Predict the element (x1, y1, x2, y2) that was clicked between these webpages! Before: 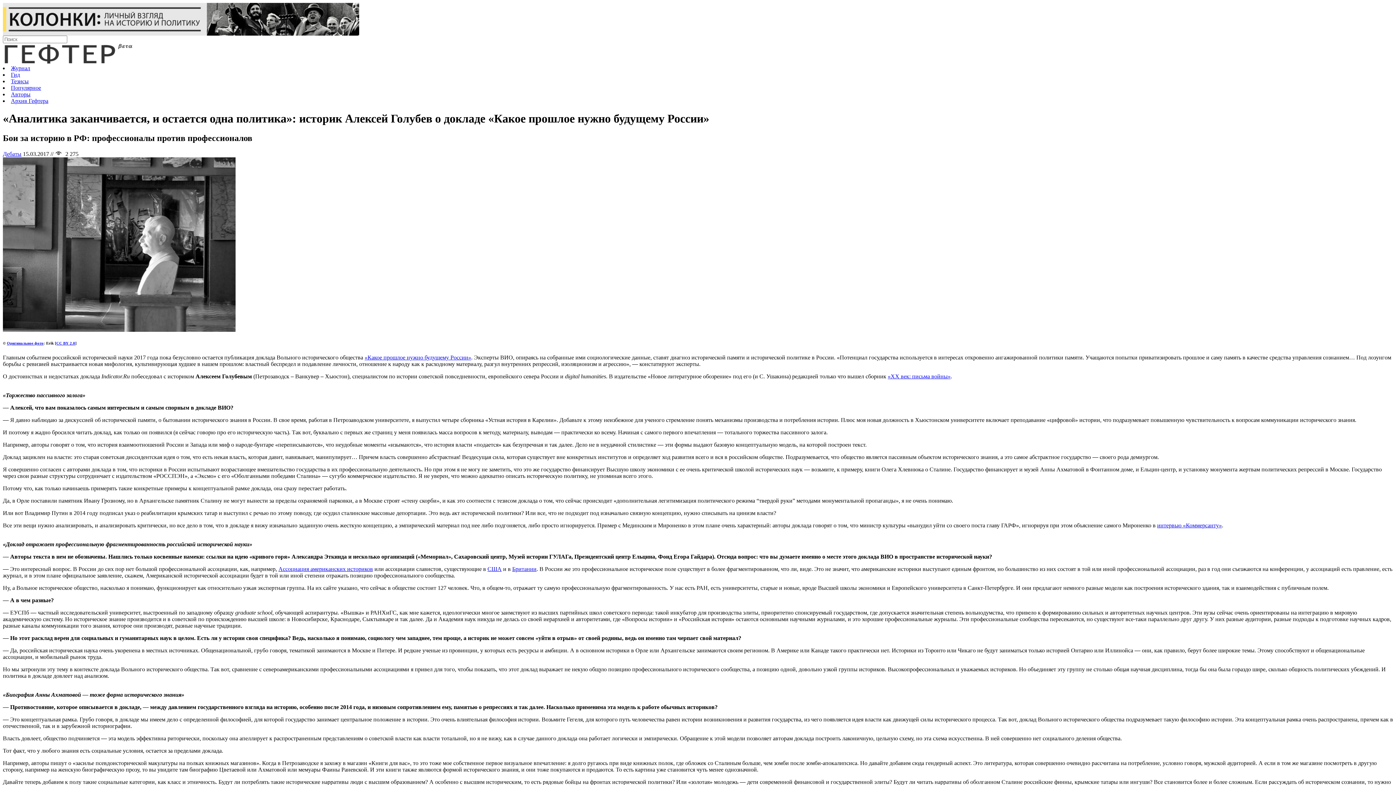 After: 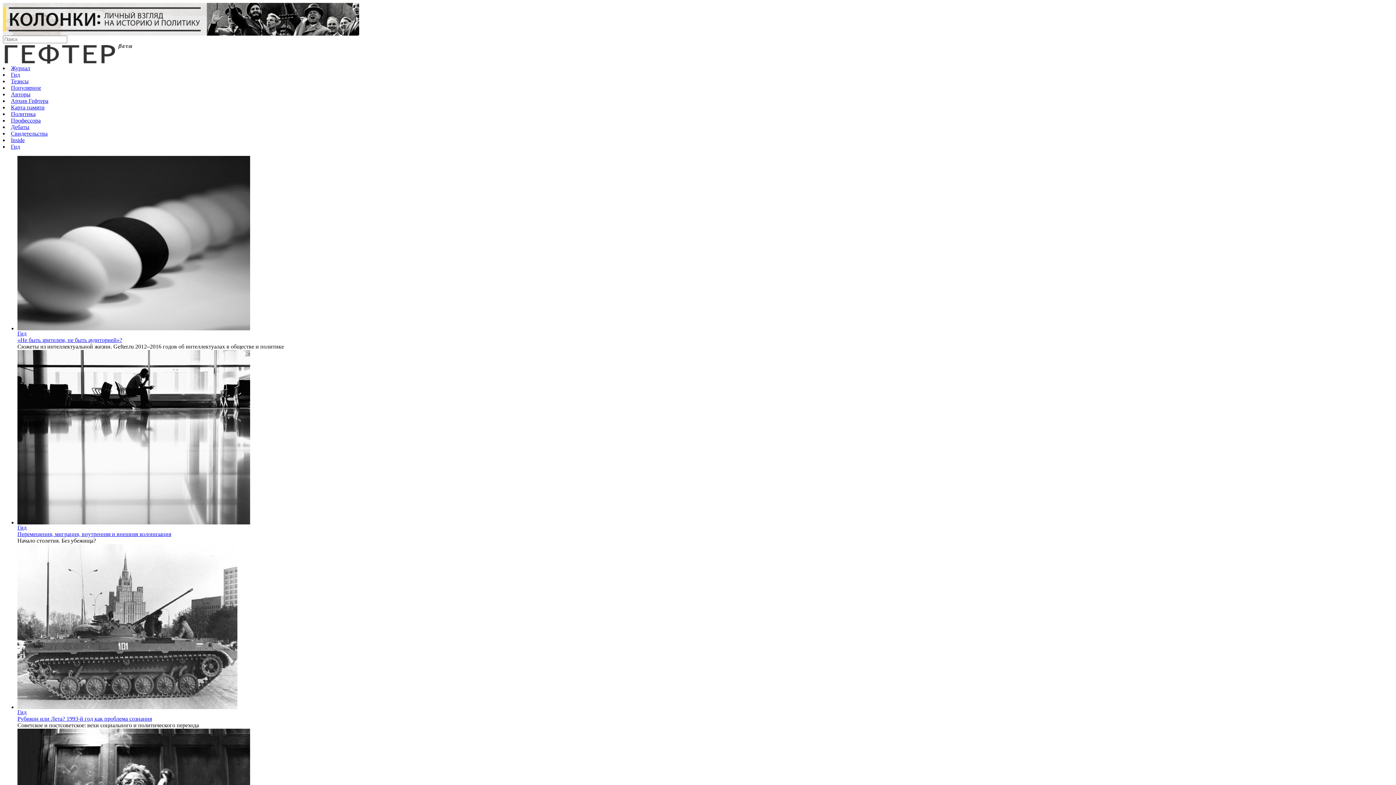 Action: bbox: (10, 71, 20, 77) label: Гид